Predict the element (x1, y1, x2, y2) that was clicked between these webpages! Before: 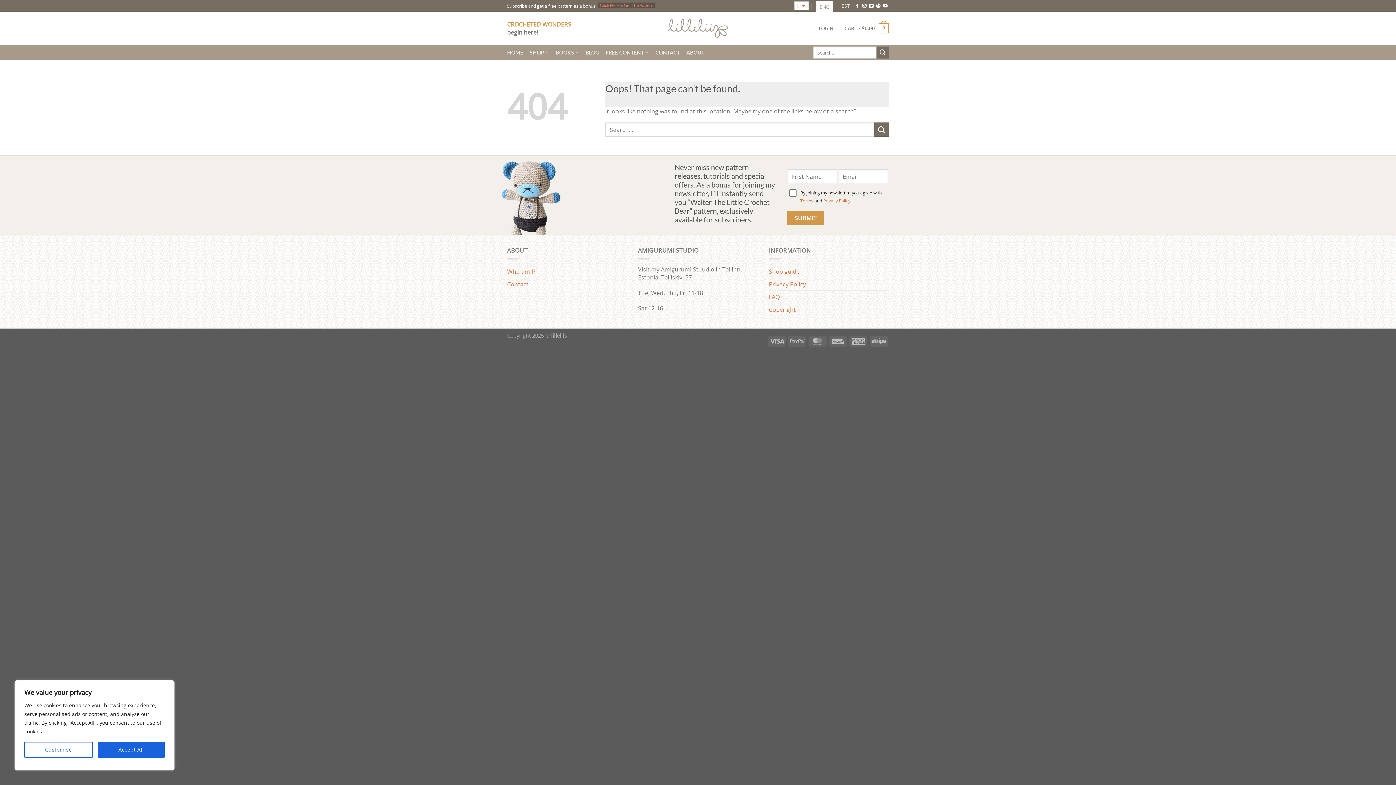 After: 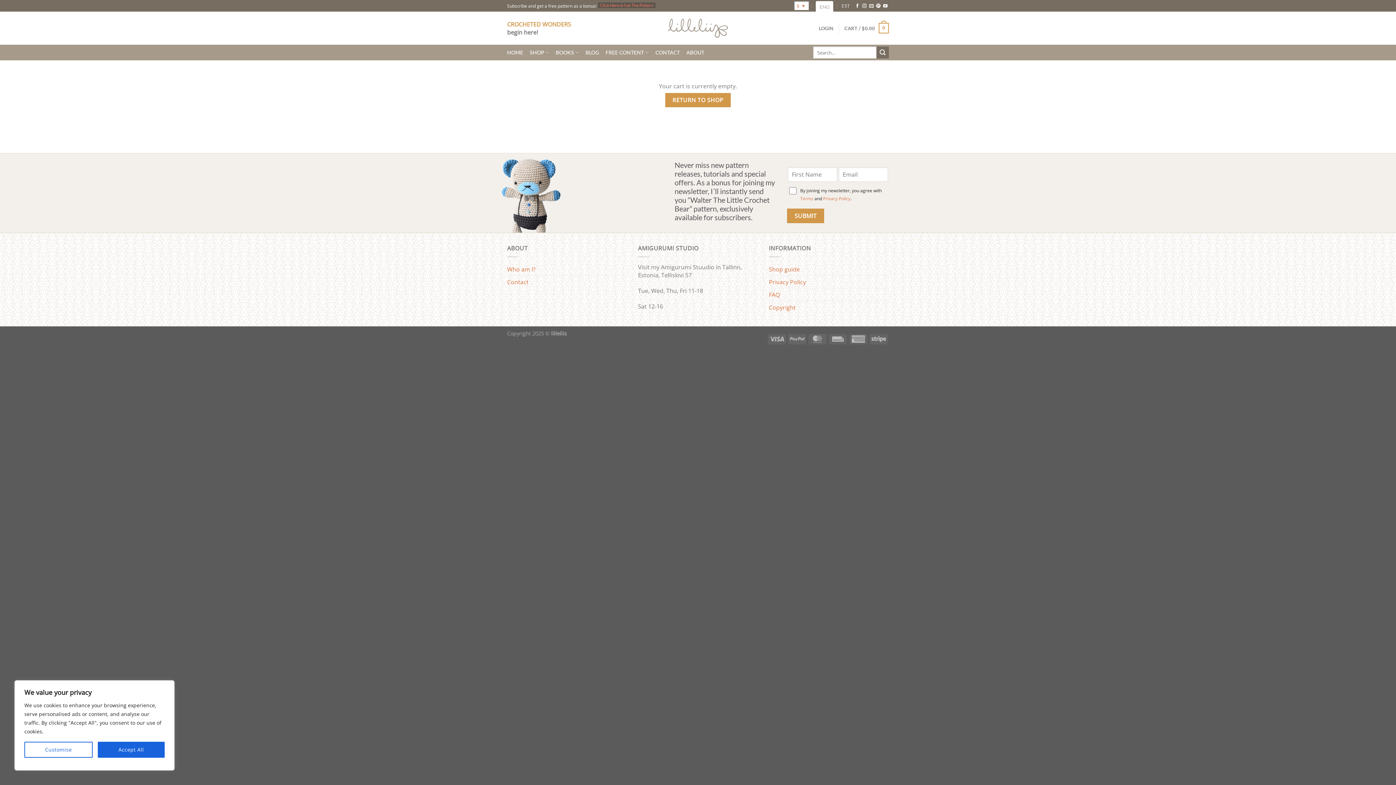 Action: label: CART / $0.00
0 bbox: (844, 18, 889, 38)